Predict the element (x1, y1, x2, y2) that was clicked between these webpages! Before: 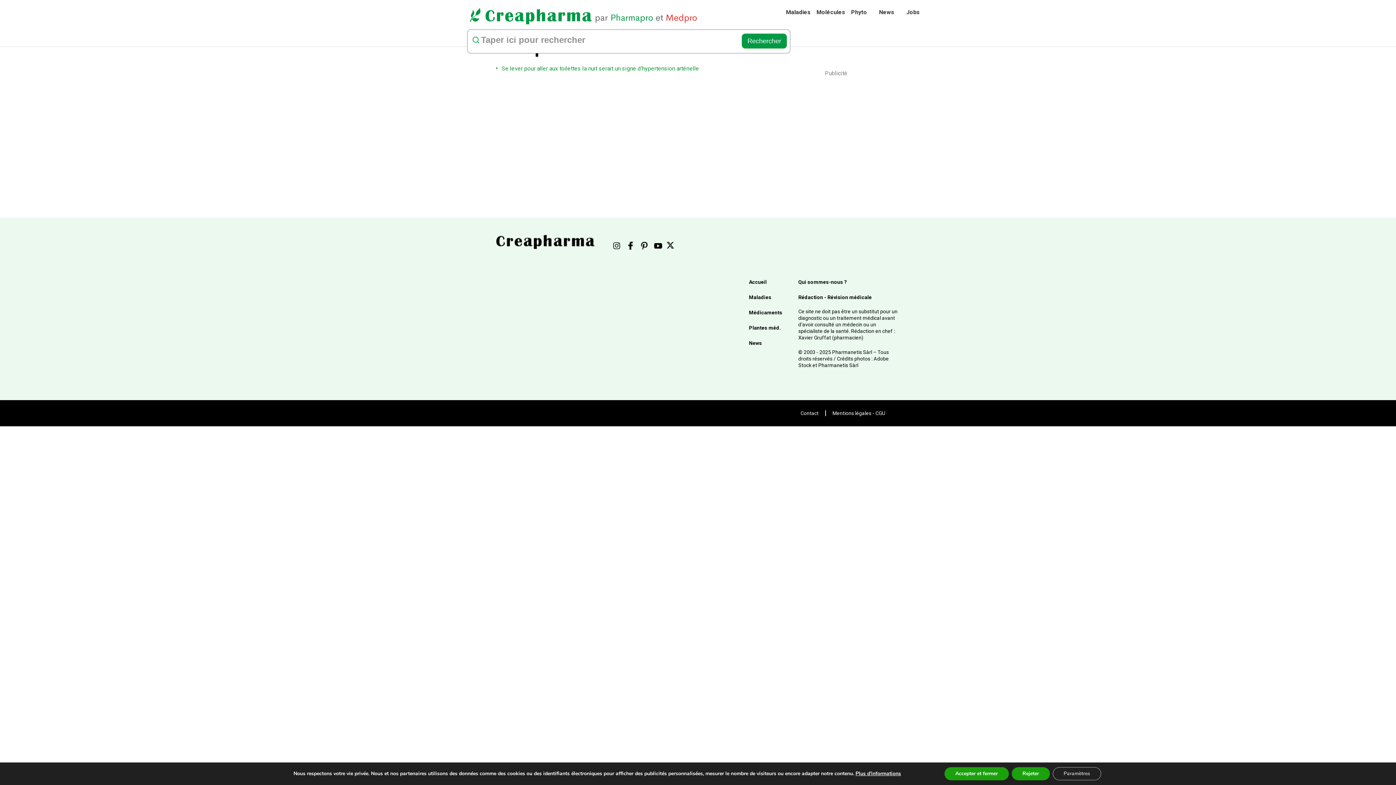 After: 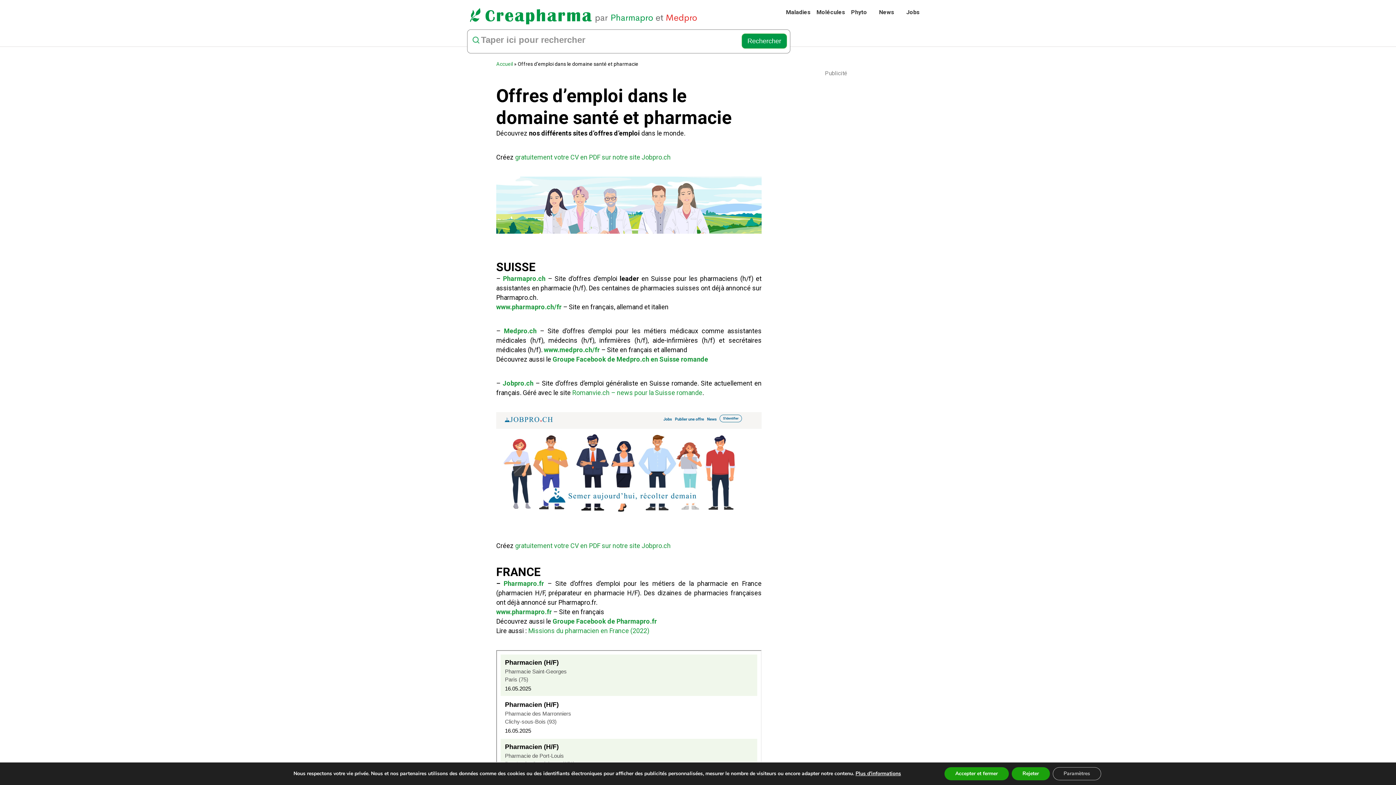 Action: bbox: (903, 5, 929, 18) label: Jobs